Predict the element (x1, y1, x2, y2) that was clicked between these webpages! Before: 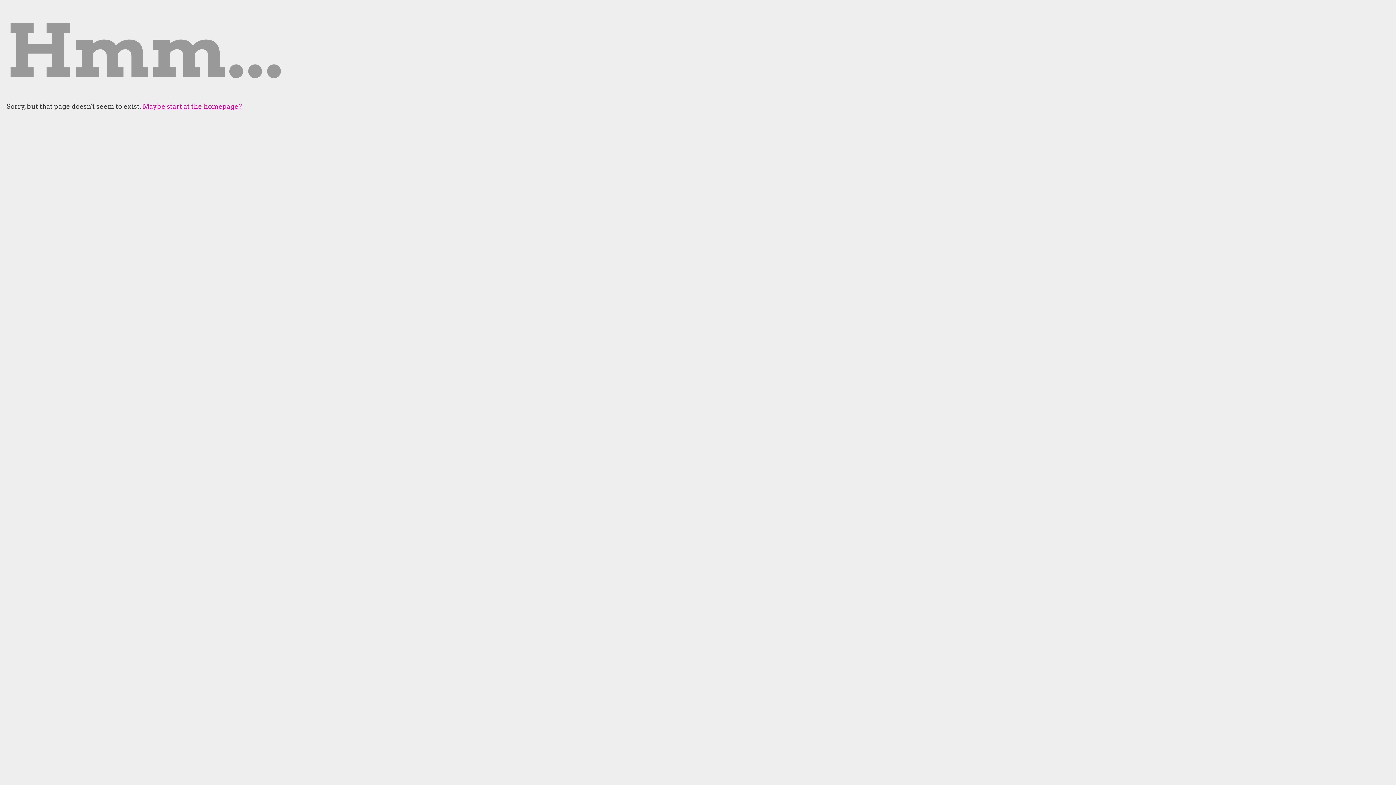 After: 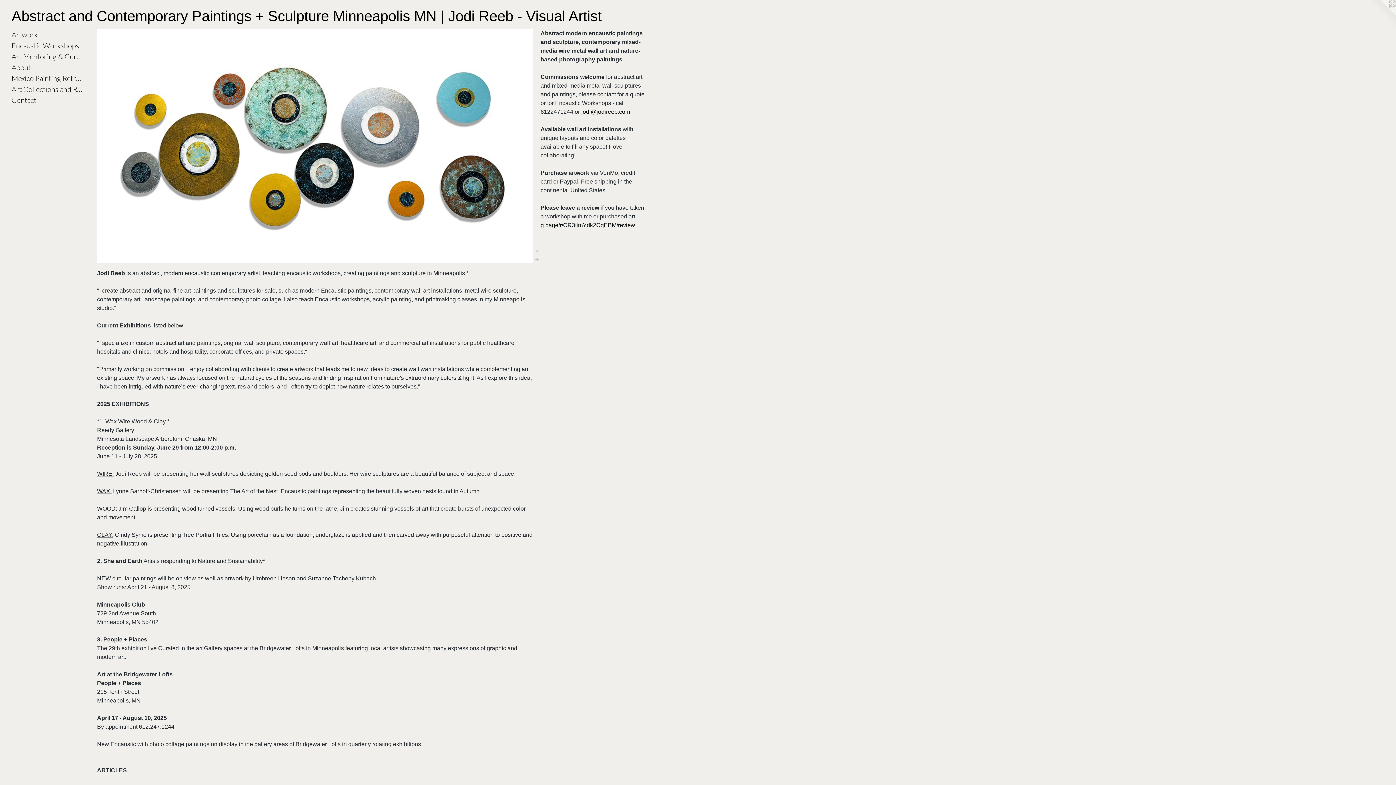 Action: bbox: (142, 102, 242, 110) label: Maybe start at the homepage?